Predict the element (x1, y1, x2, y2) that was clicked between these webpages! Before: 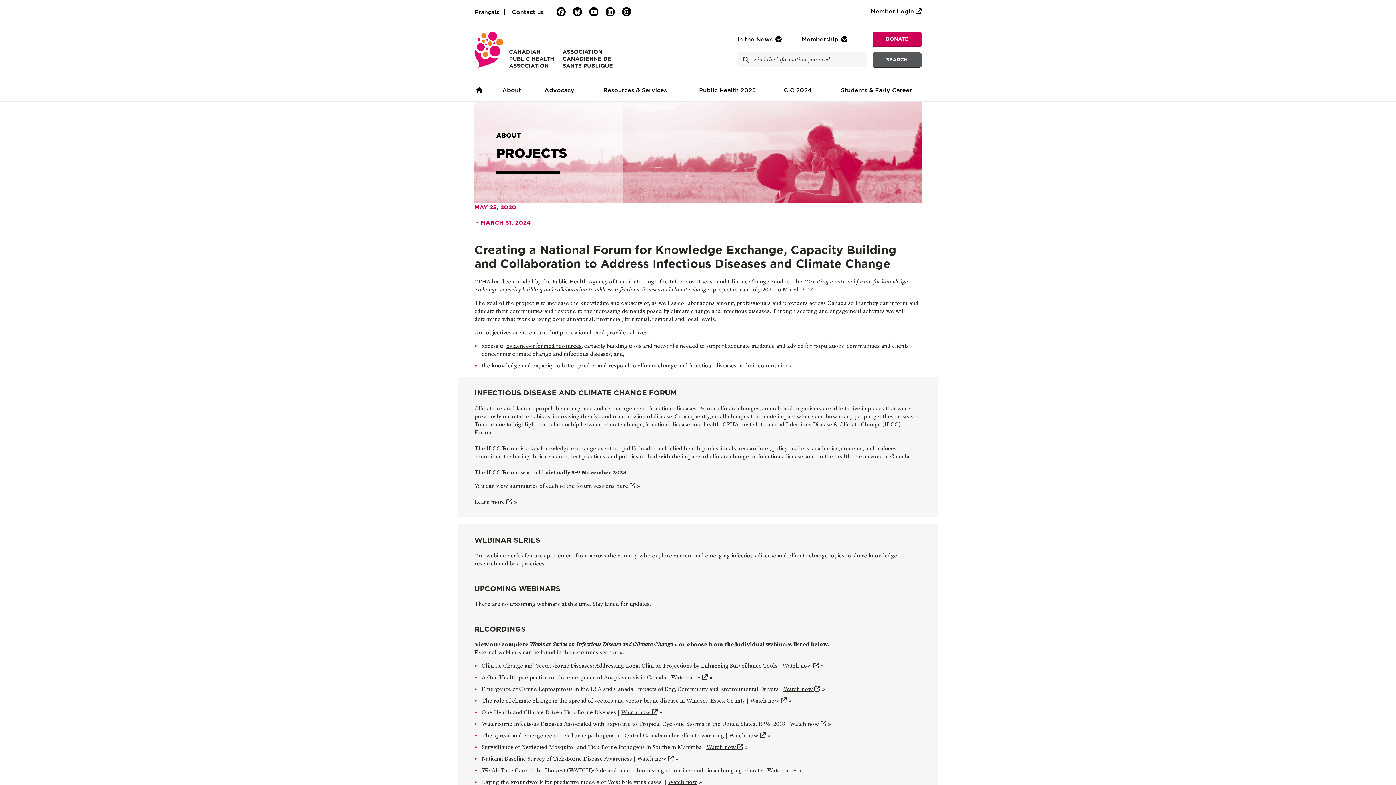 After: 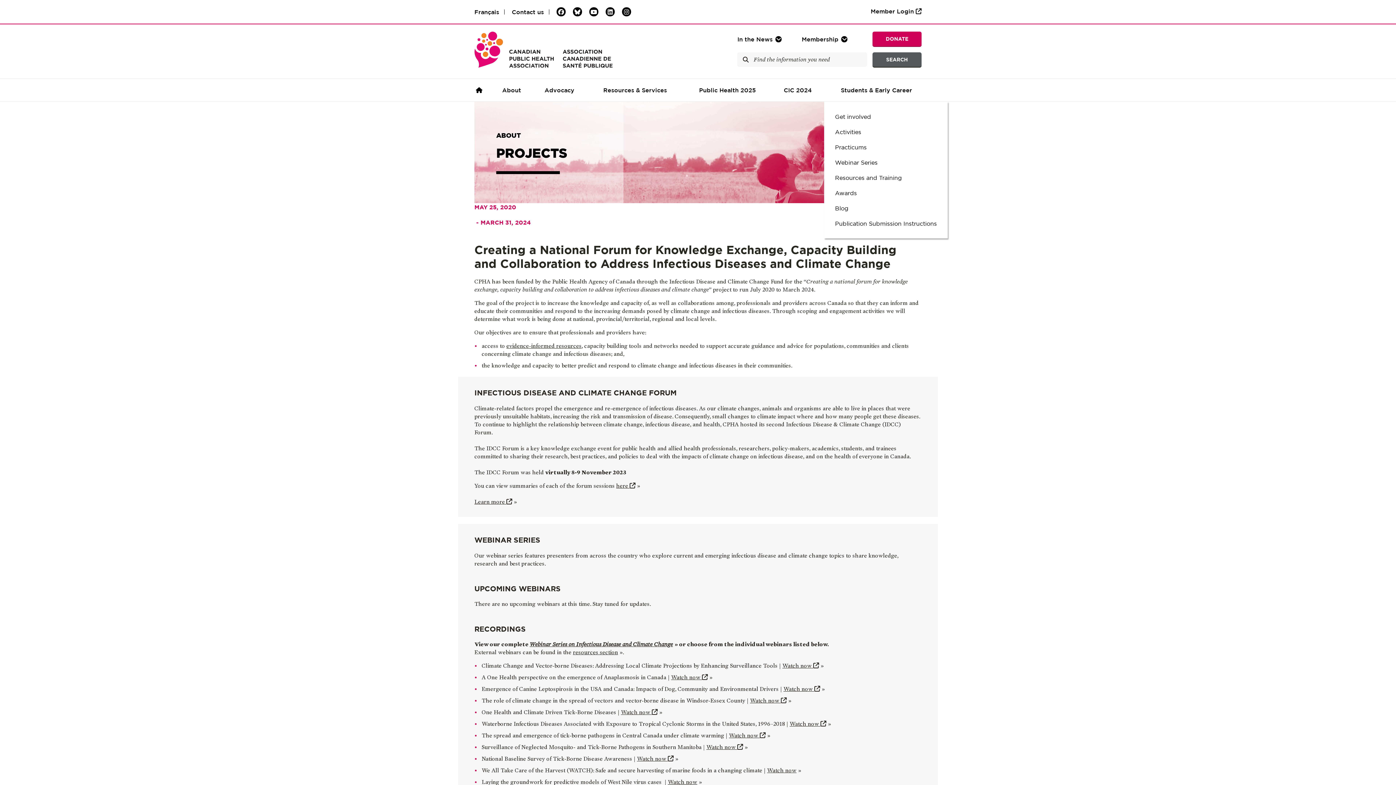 Action: label: Students & Early Career bbox: (824, 78, 921, 101)